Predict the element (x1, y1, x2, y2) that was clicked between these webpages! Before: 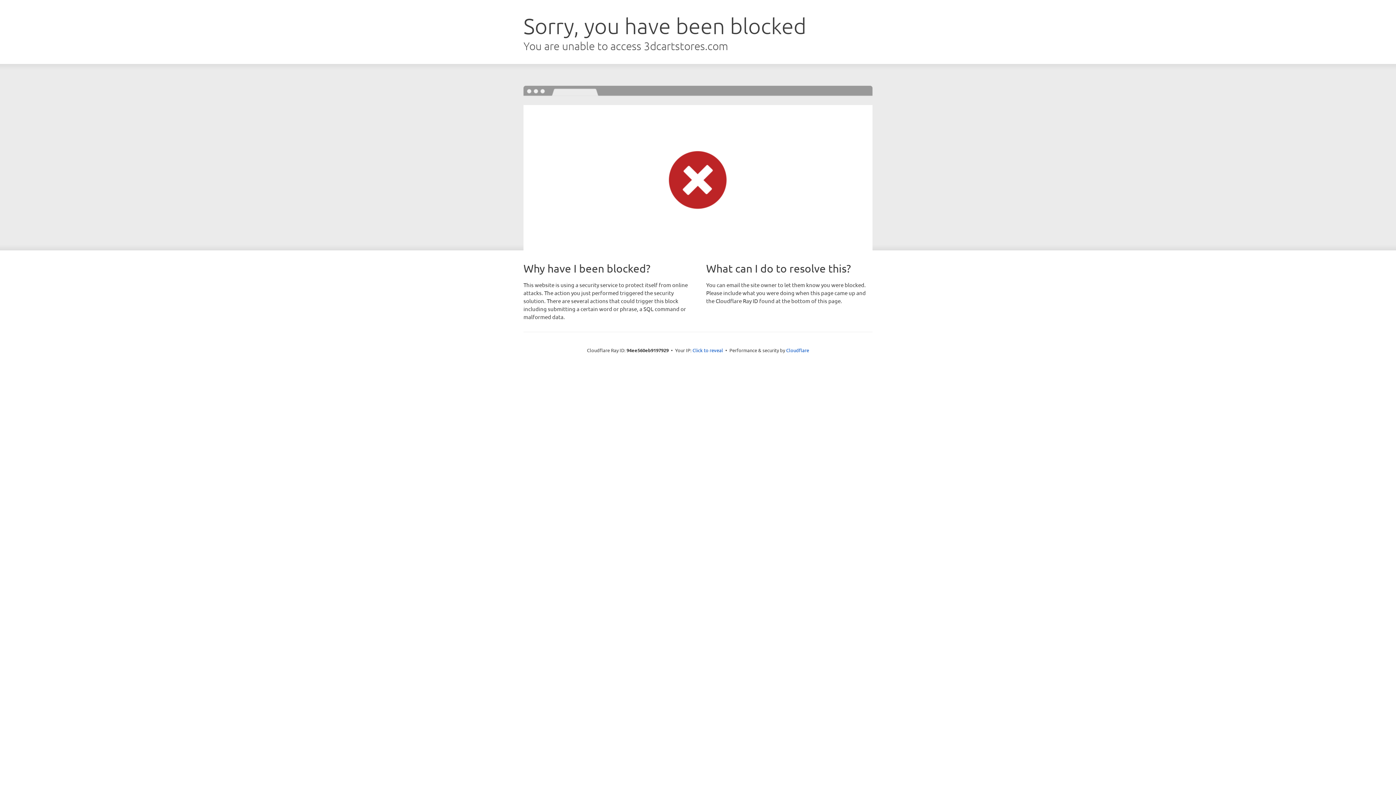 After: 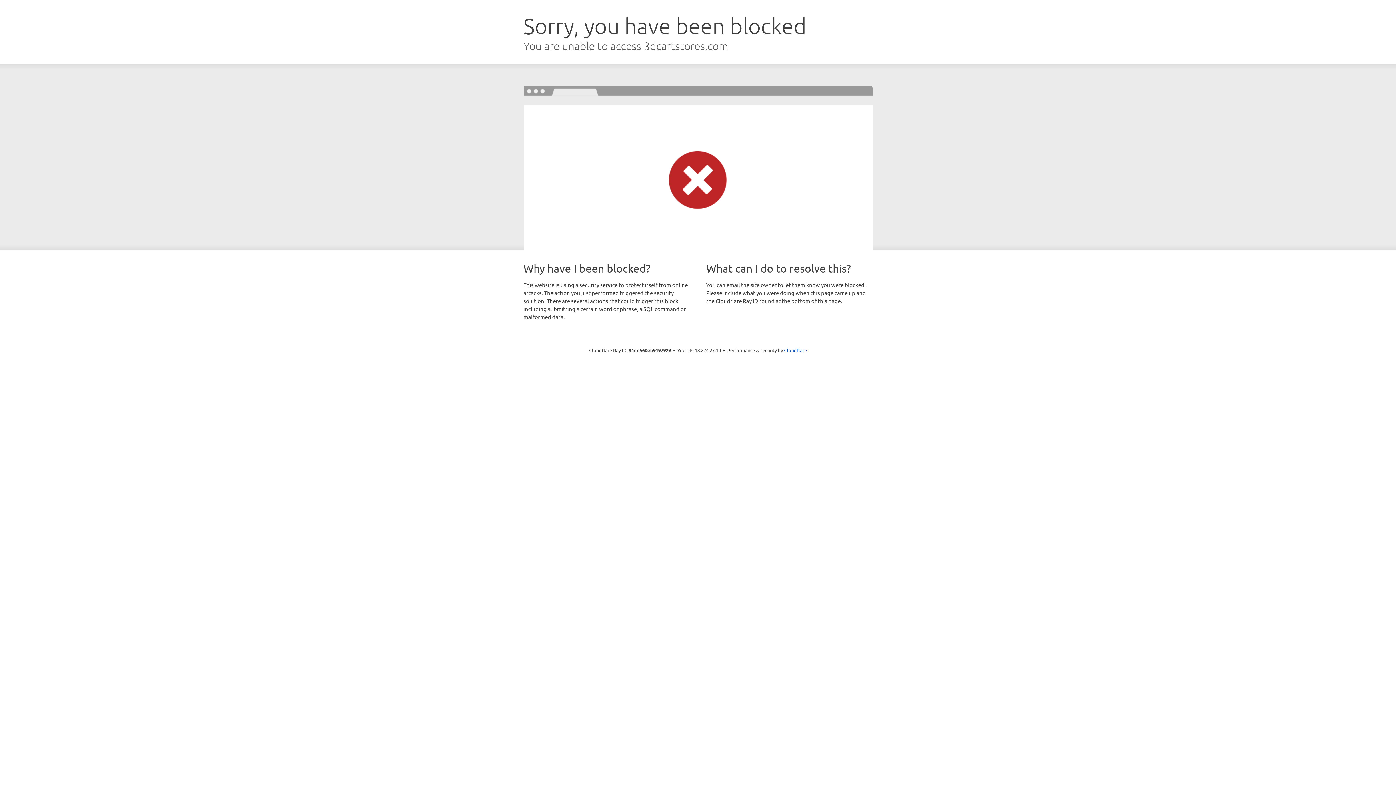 Action: label: Click to reveal bbox: (692, 346, 723, 353)